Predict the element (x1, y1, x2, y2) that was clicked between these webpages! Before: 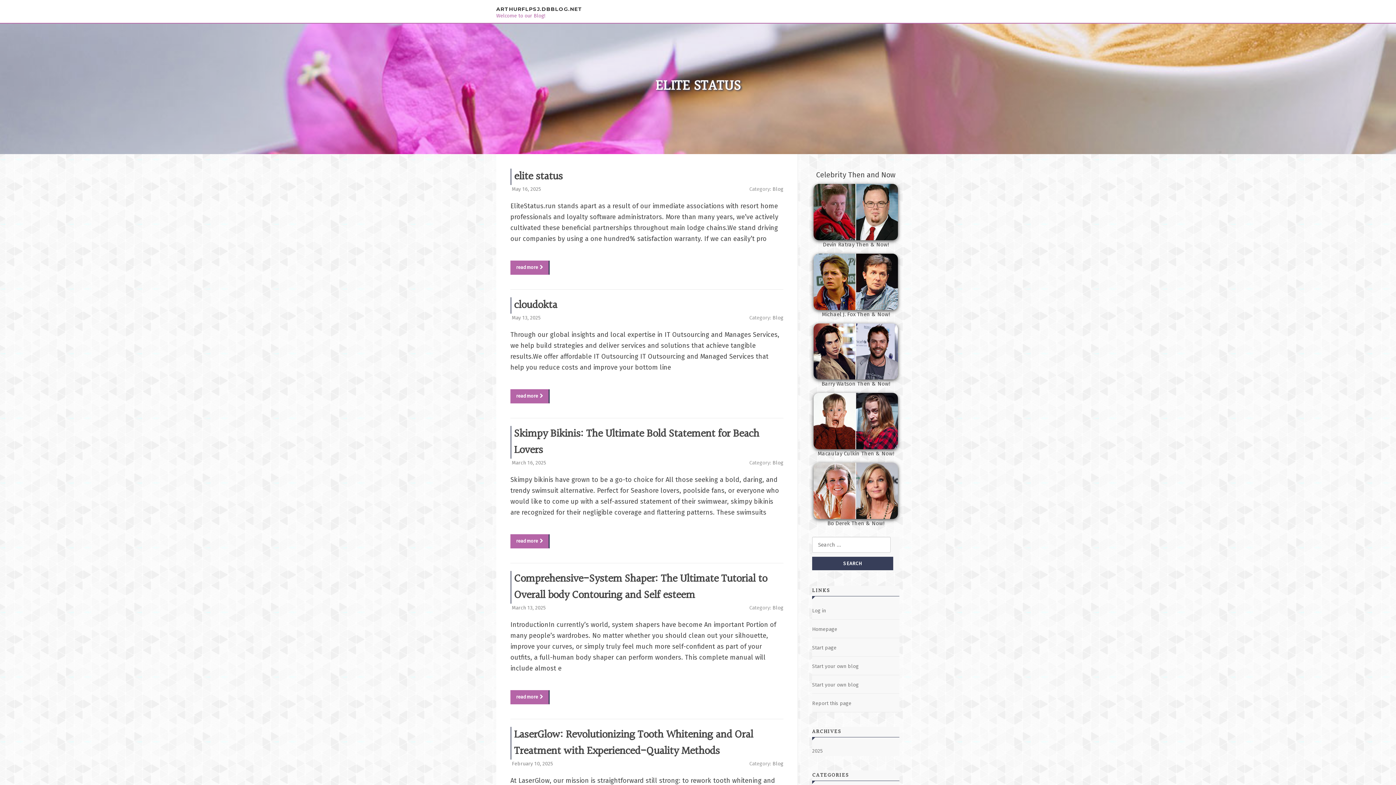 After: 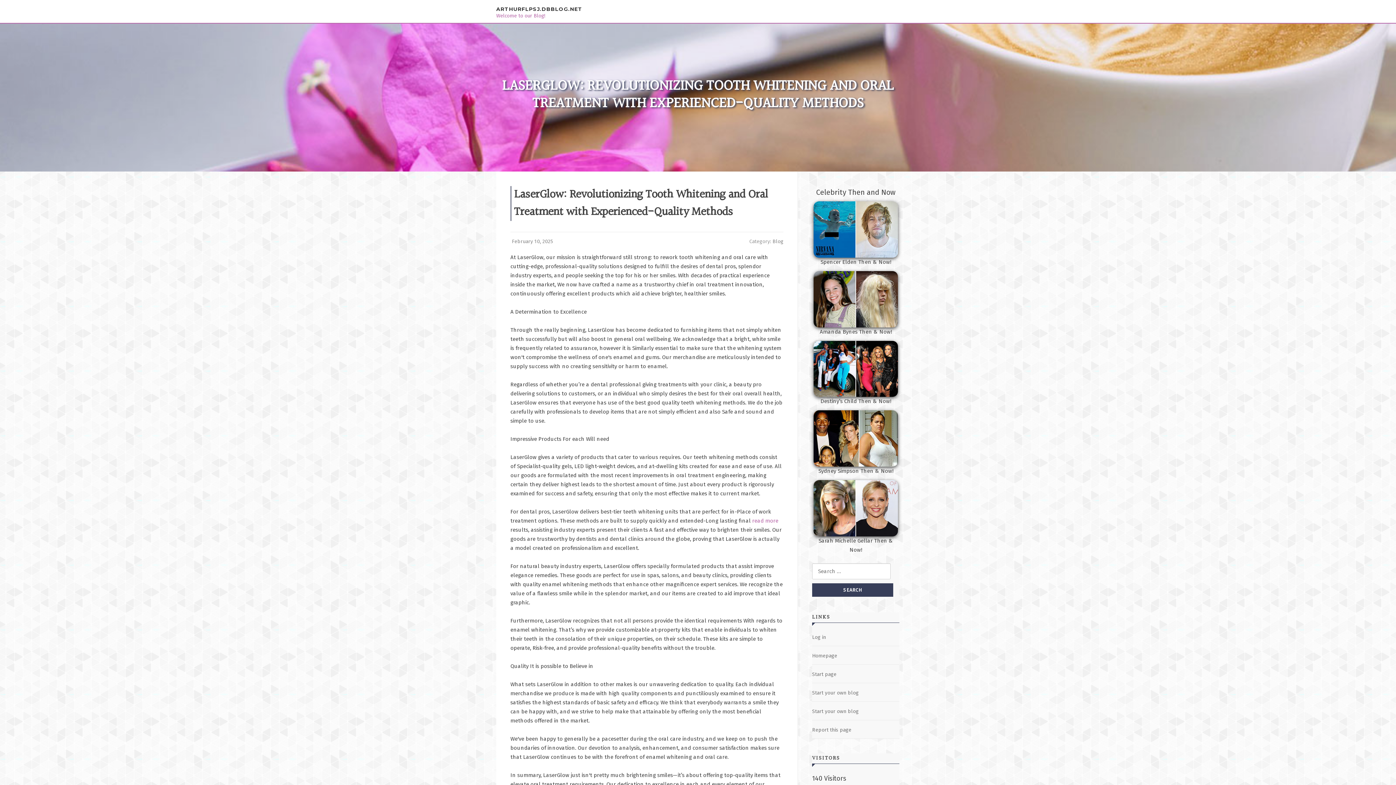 Action: bbox: (514, 726, 753, 760) label: LaserGlow: Revolutionizing Tooth Whitening and Oral Treatment with Experienced-Quality Methods